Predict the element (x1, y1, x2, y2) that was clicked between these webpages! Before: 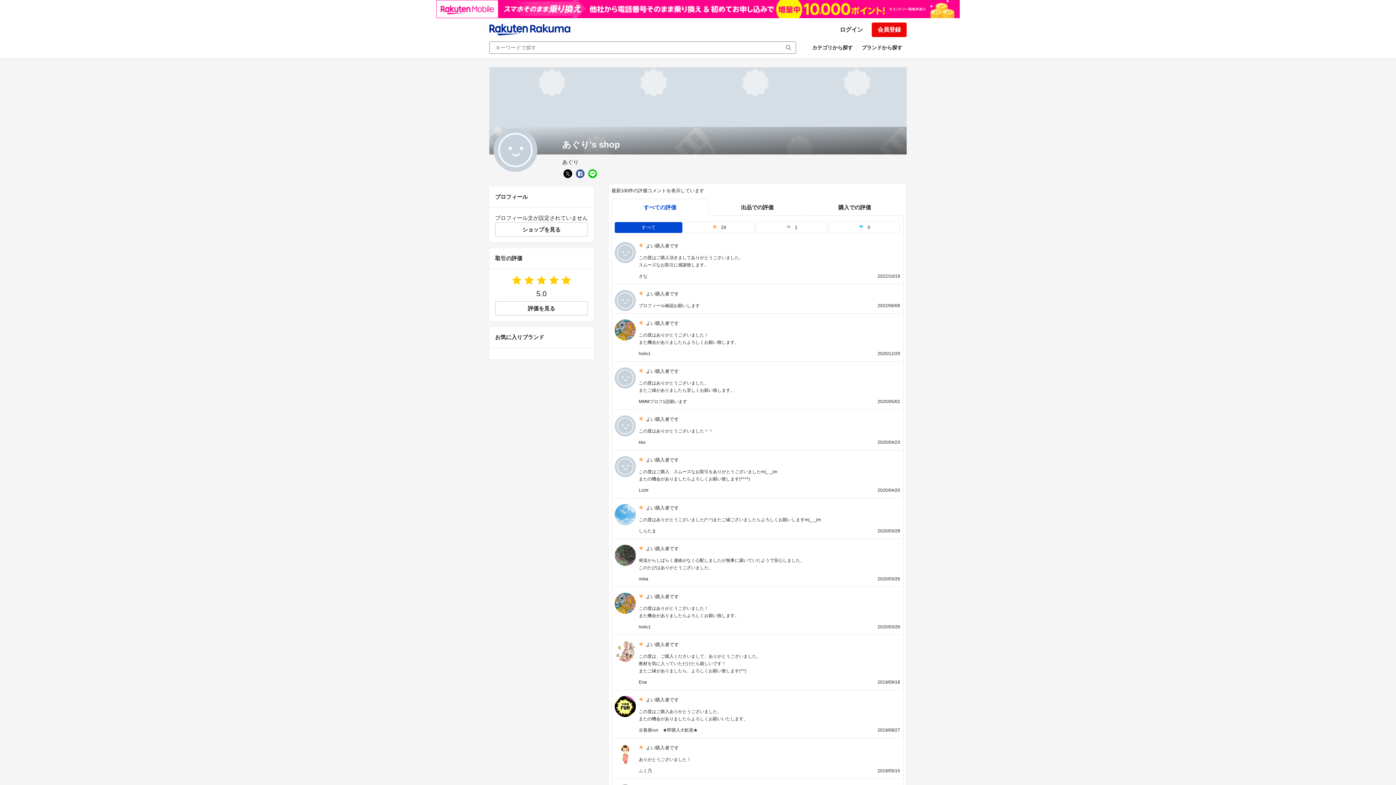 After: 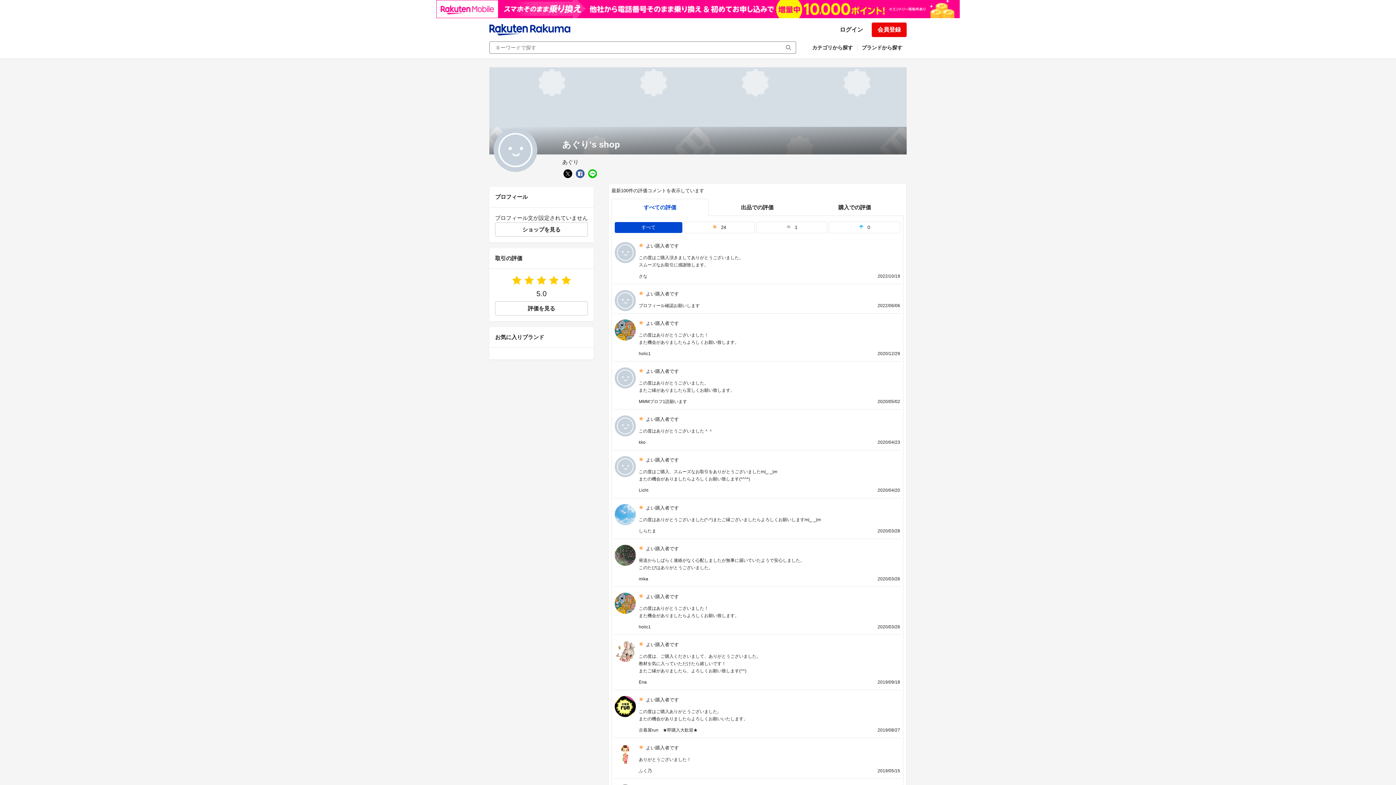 Action: label: すべて bbox: (614, 222, 682, 233)